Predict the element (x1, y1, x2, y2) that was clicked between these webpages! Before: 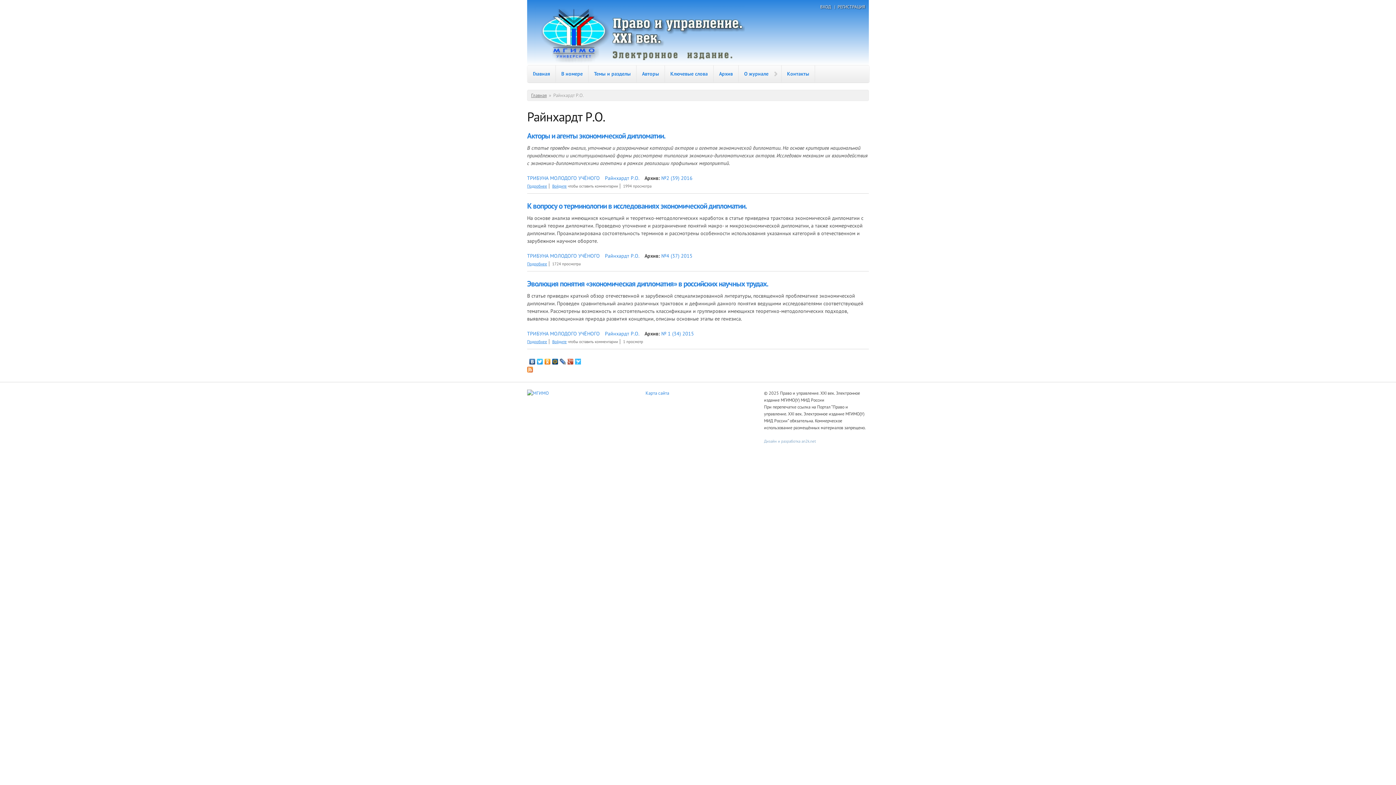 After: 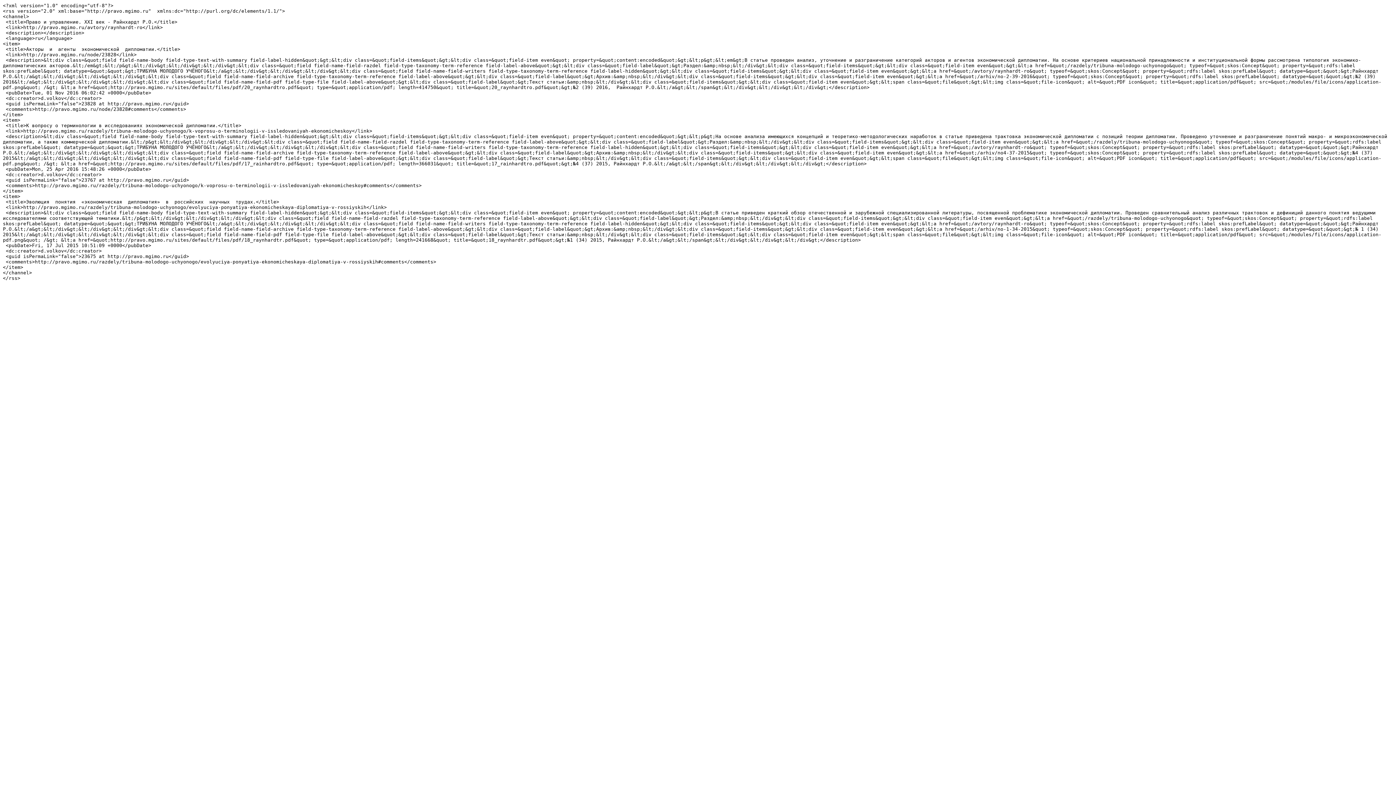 Action: bbox: (527, 367, 533, 374)